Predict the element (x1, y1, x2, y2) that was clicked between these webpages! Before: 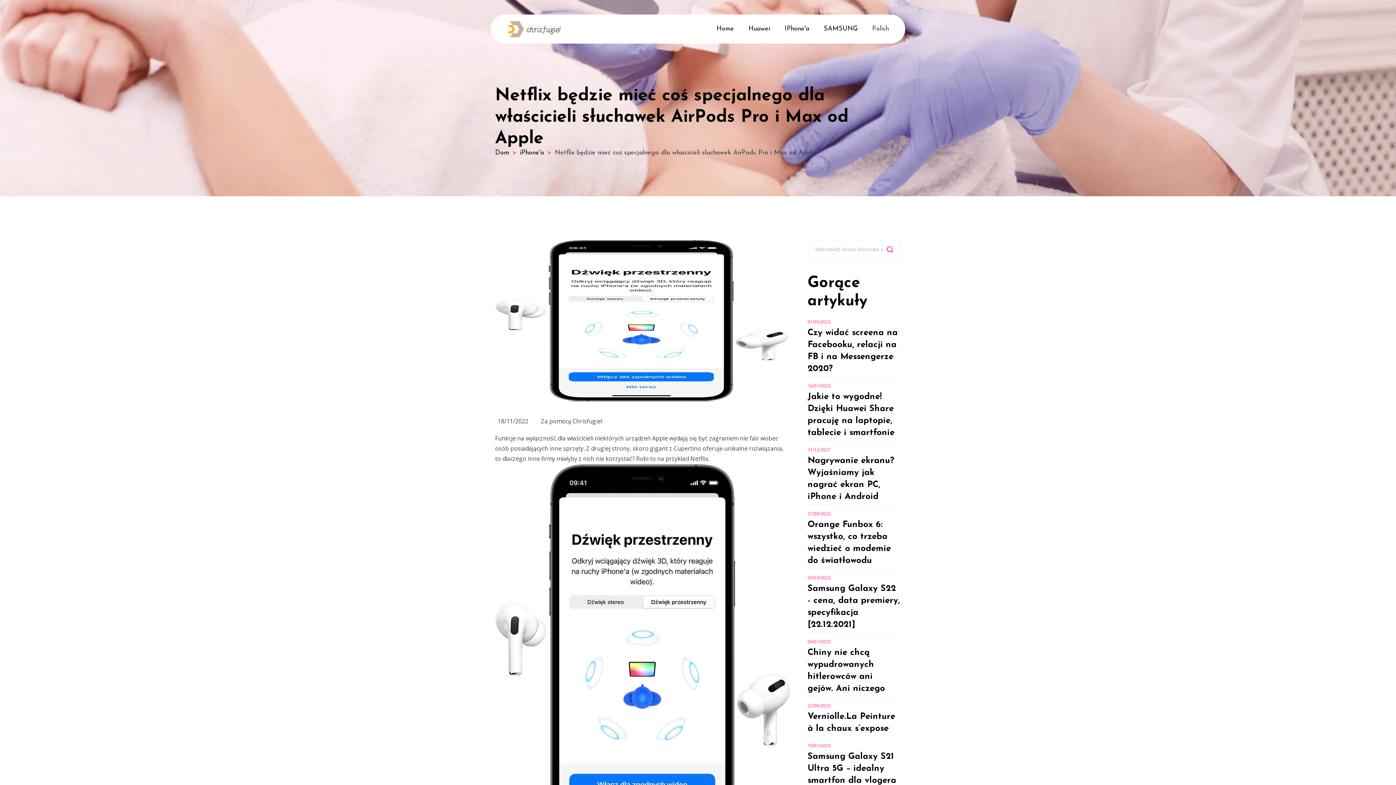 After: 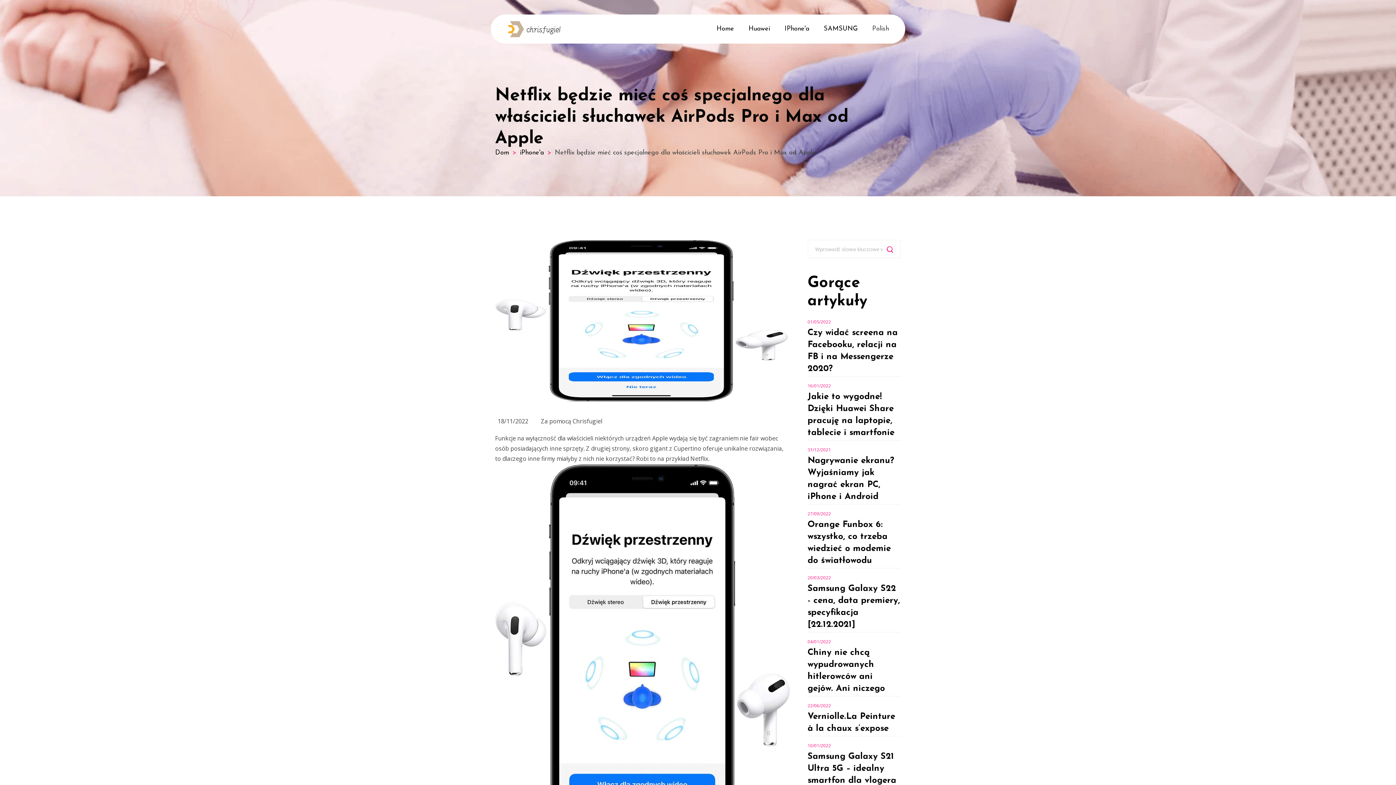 Action: bbox: (807, 742, 831, 749) label: 10/01/2022